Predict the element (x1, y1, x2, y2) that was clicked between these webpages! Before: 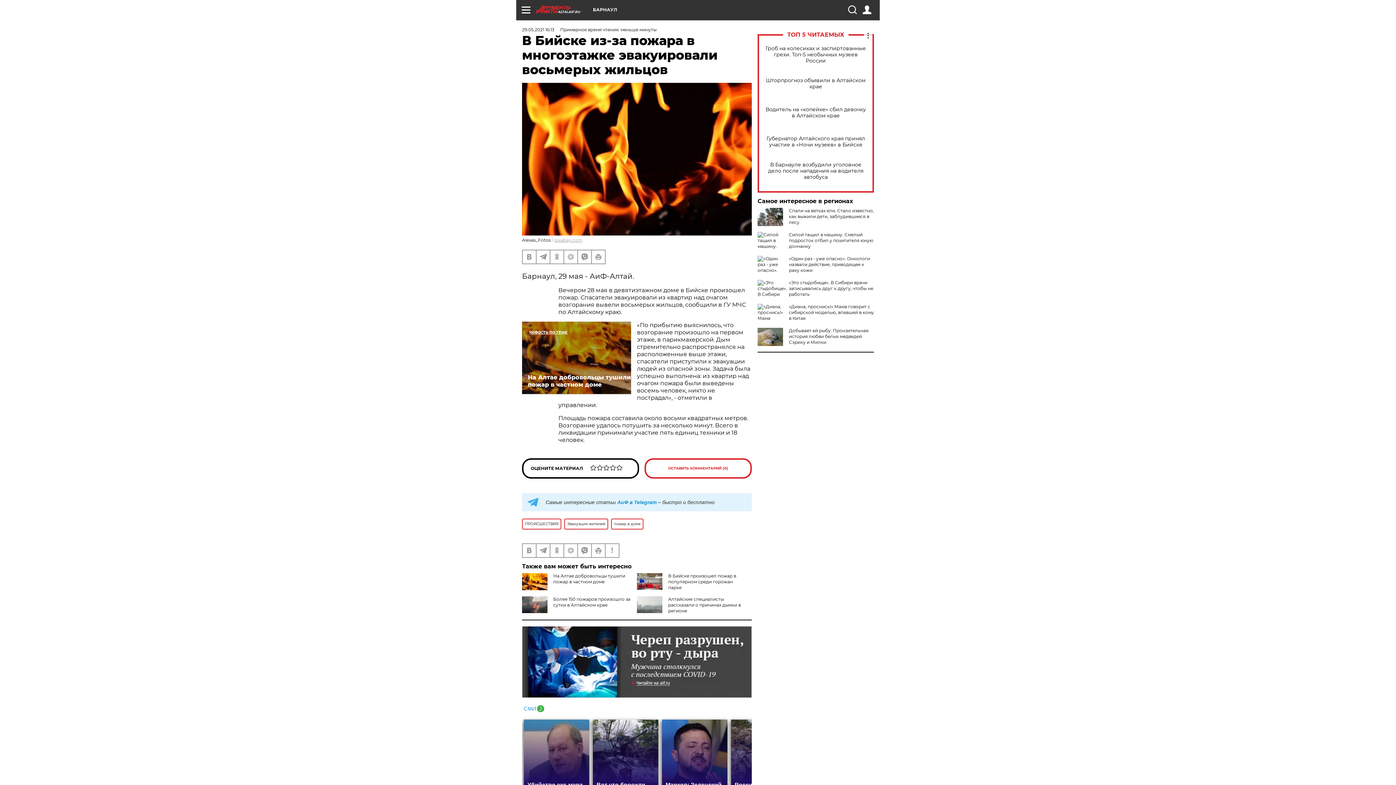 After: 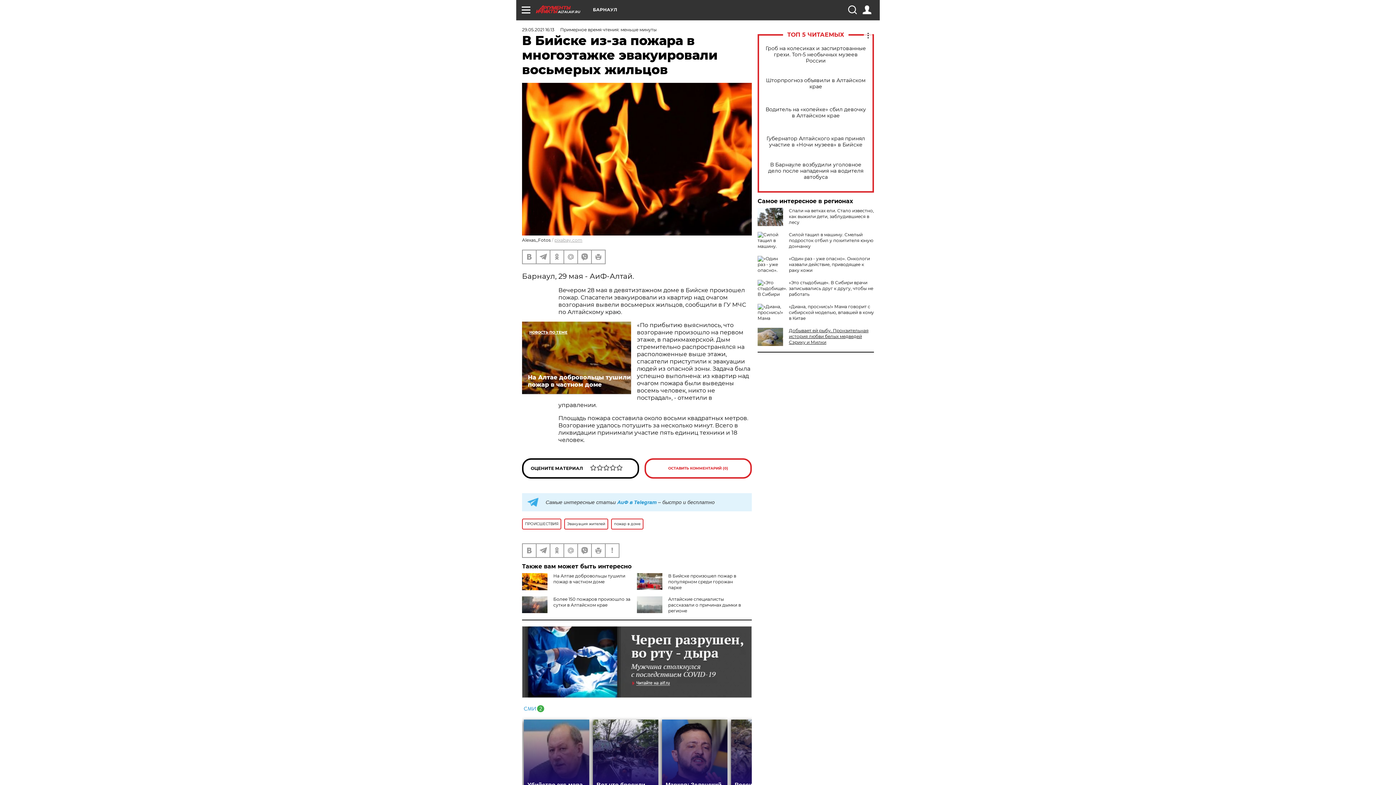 Action: label: Добывает ей рыбу. Пронзительная история любви белых медведей Сэрику и Милки bbox: (789, 328, 868, 345)